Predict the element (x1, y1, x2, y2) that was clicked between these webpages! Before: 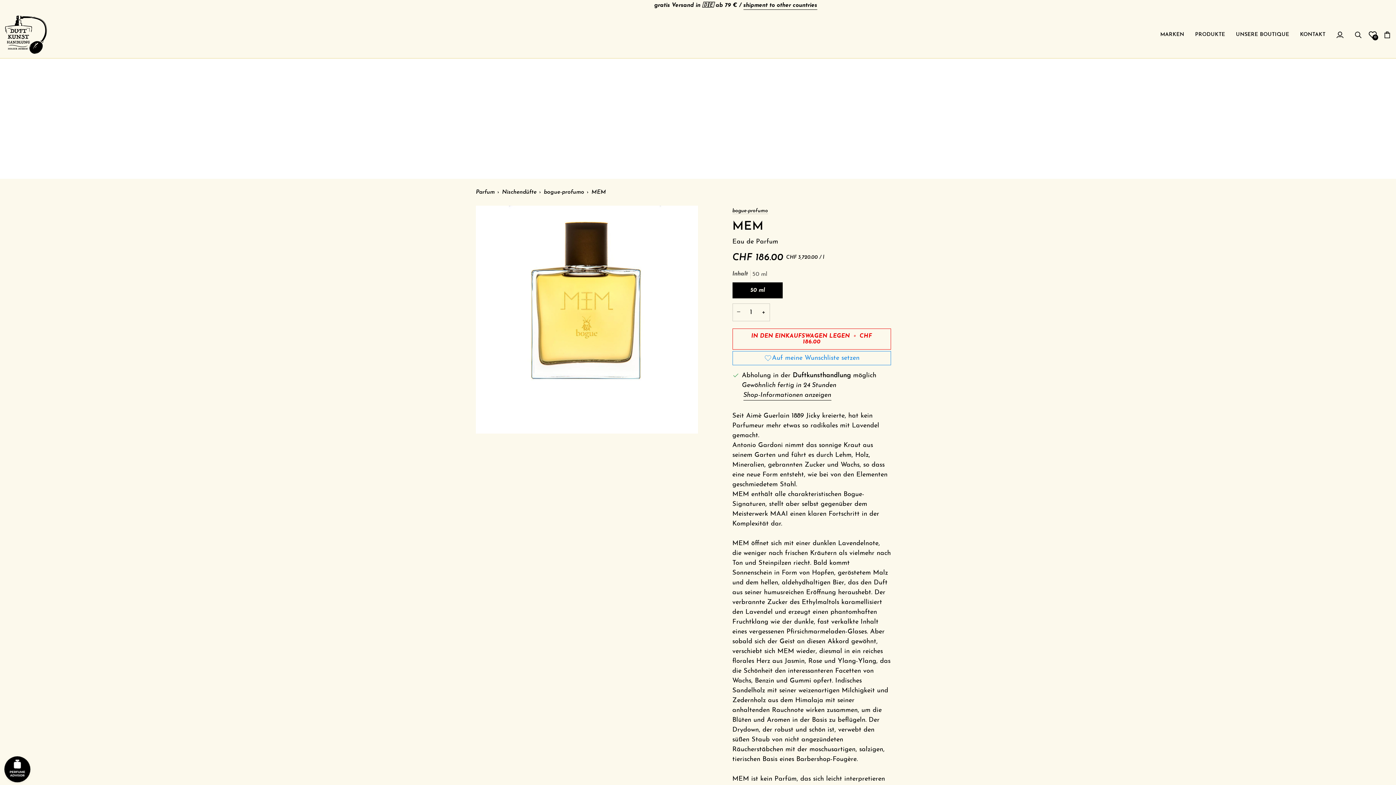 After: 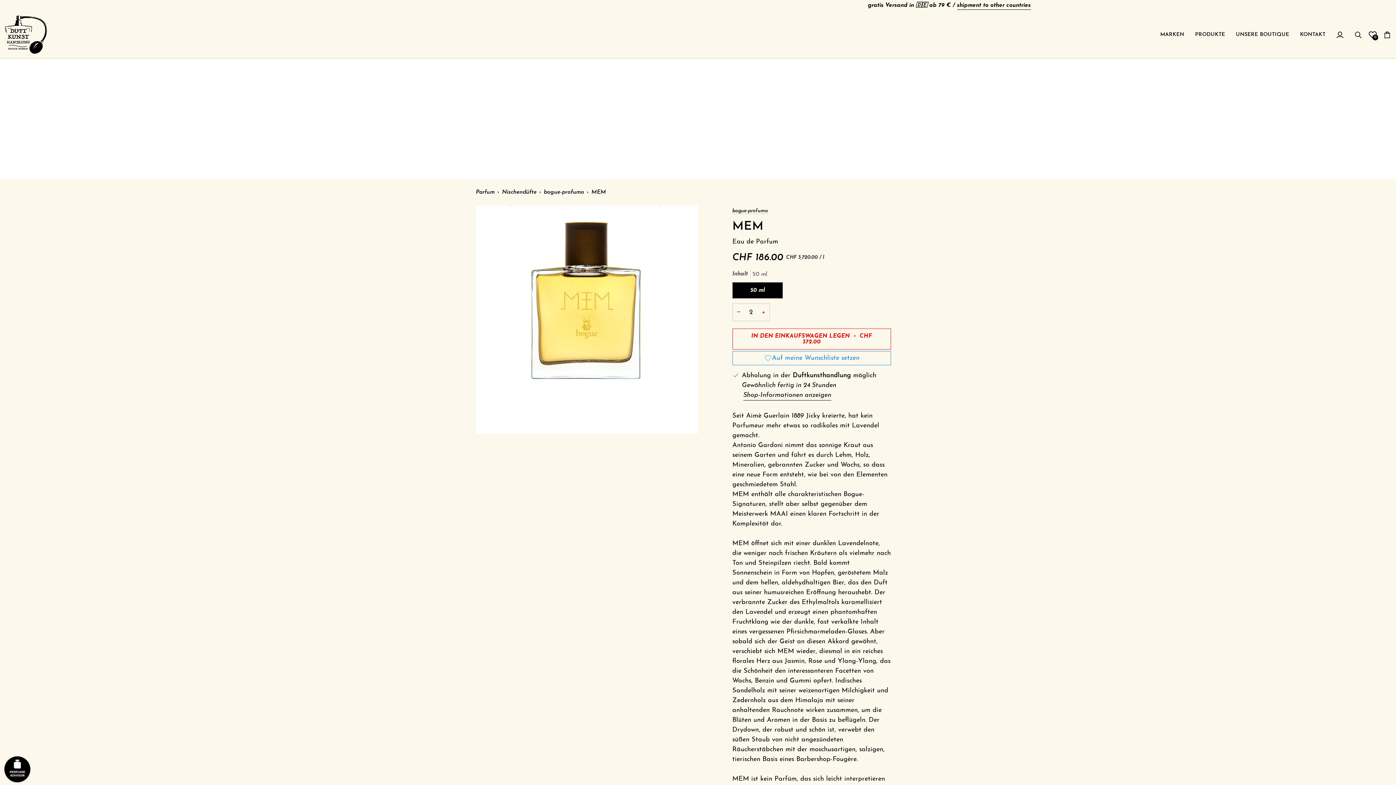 Action: bbox: (757, 303, 770, 321) label: +